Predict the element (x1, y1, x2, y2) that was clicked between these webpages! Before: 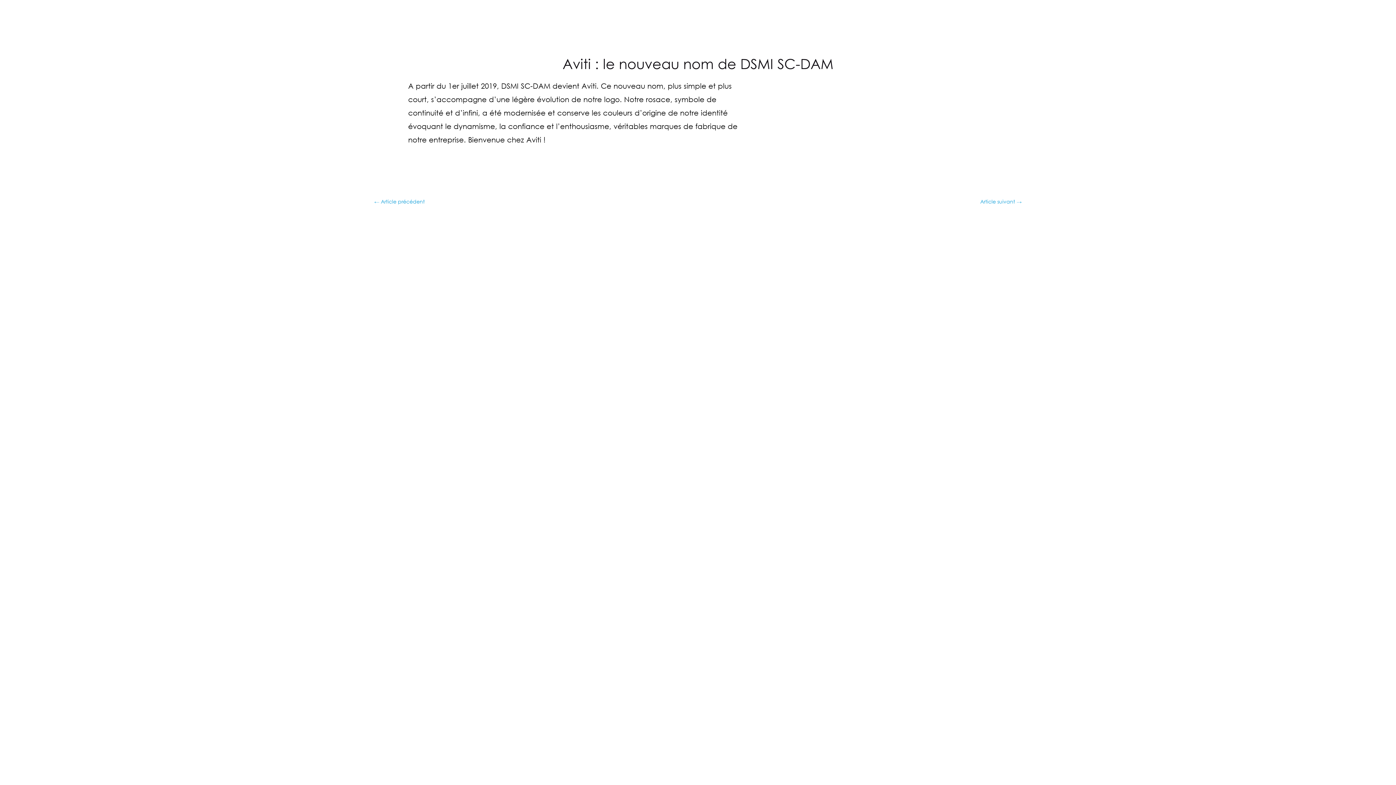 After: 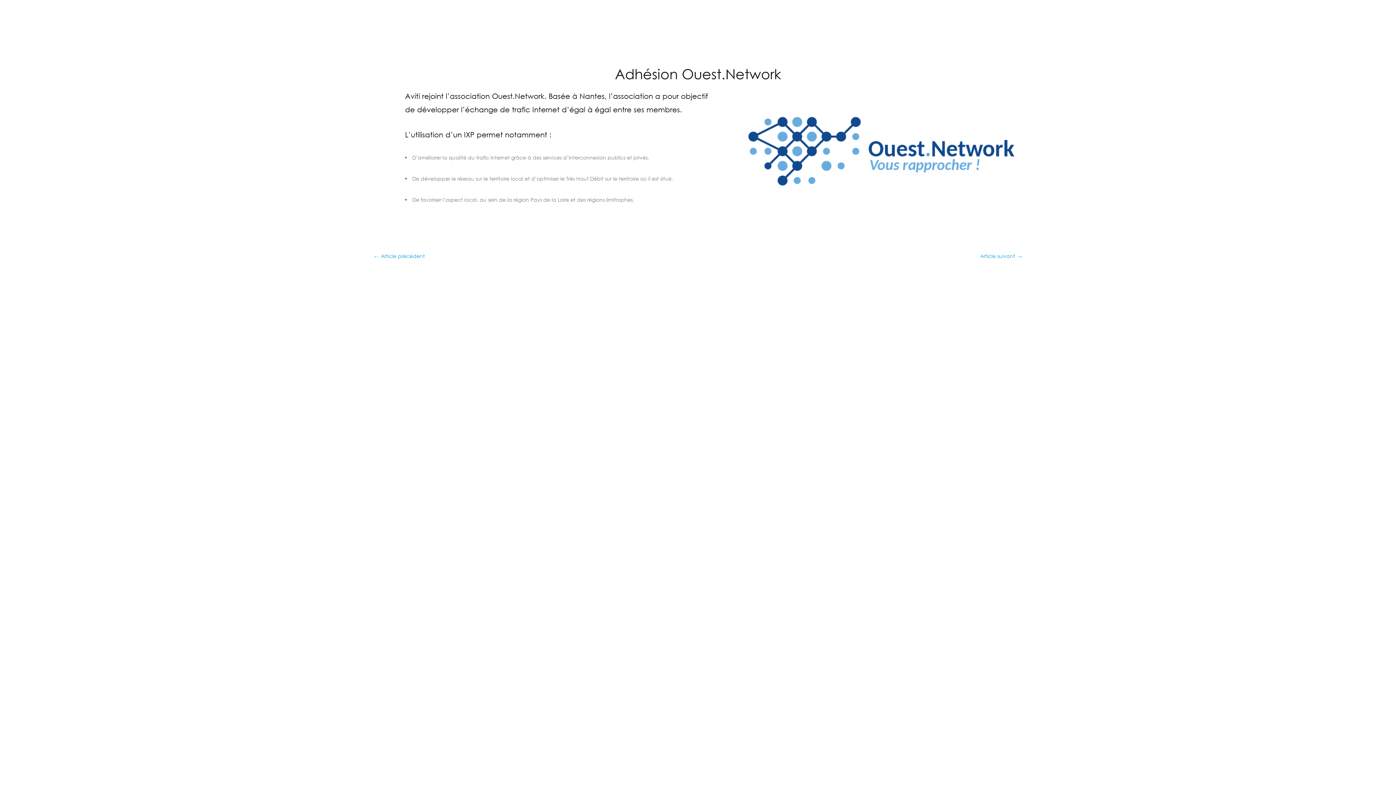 Action: label: Article suivant → bbox: (972, 196, 1029, 208)